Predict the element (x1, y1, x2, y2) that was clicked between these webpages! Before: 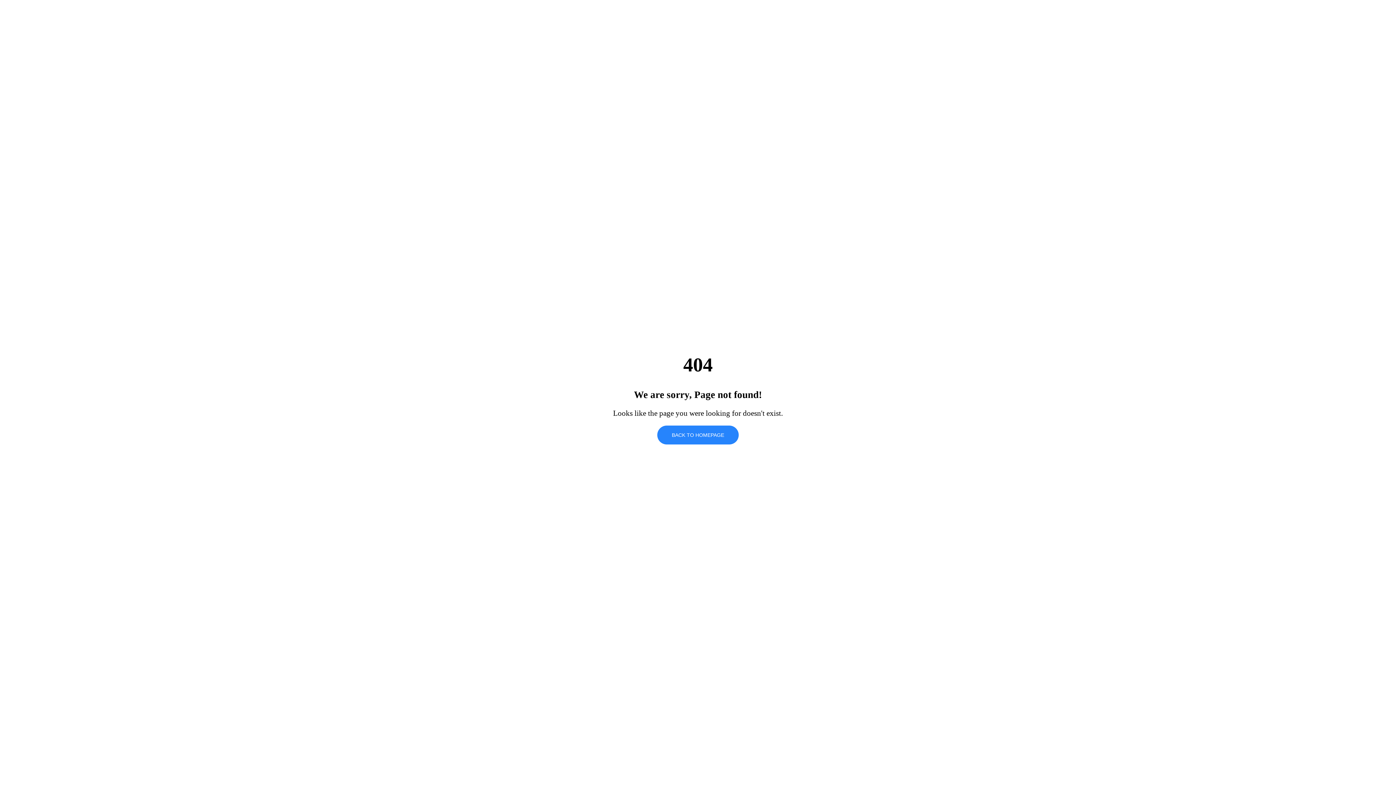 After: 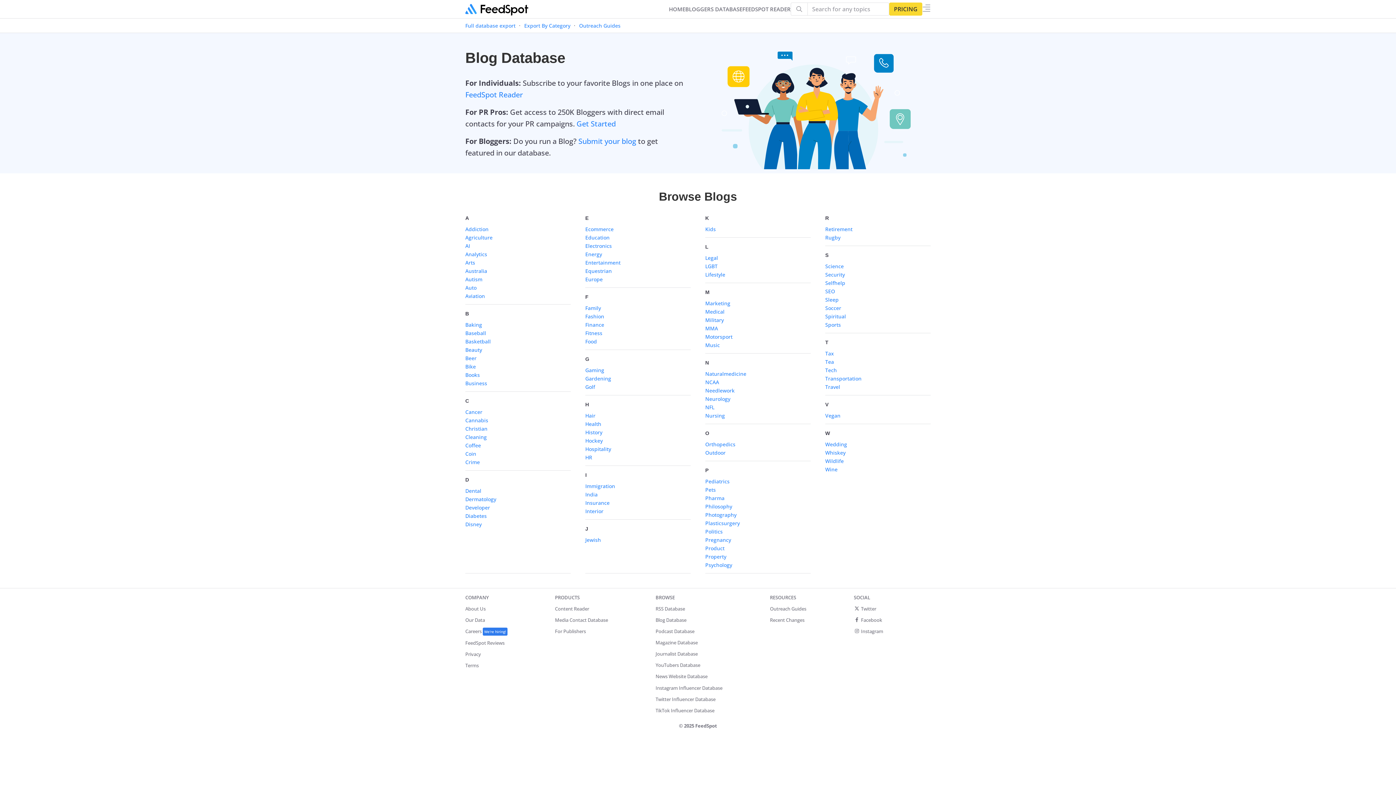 Action: label: BACK TO HOMEPAGE bbox: (657, 425, 738, 444)